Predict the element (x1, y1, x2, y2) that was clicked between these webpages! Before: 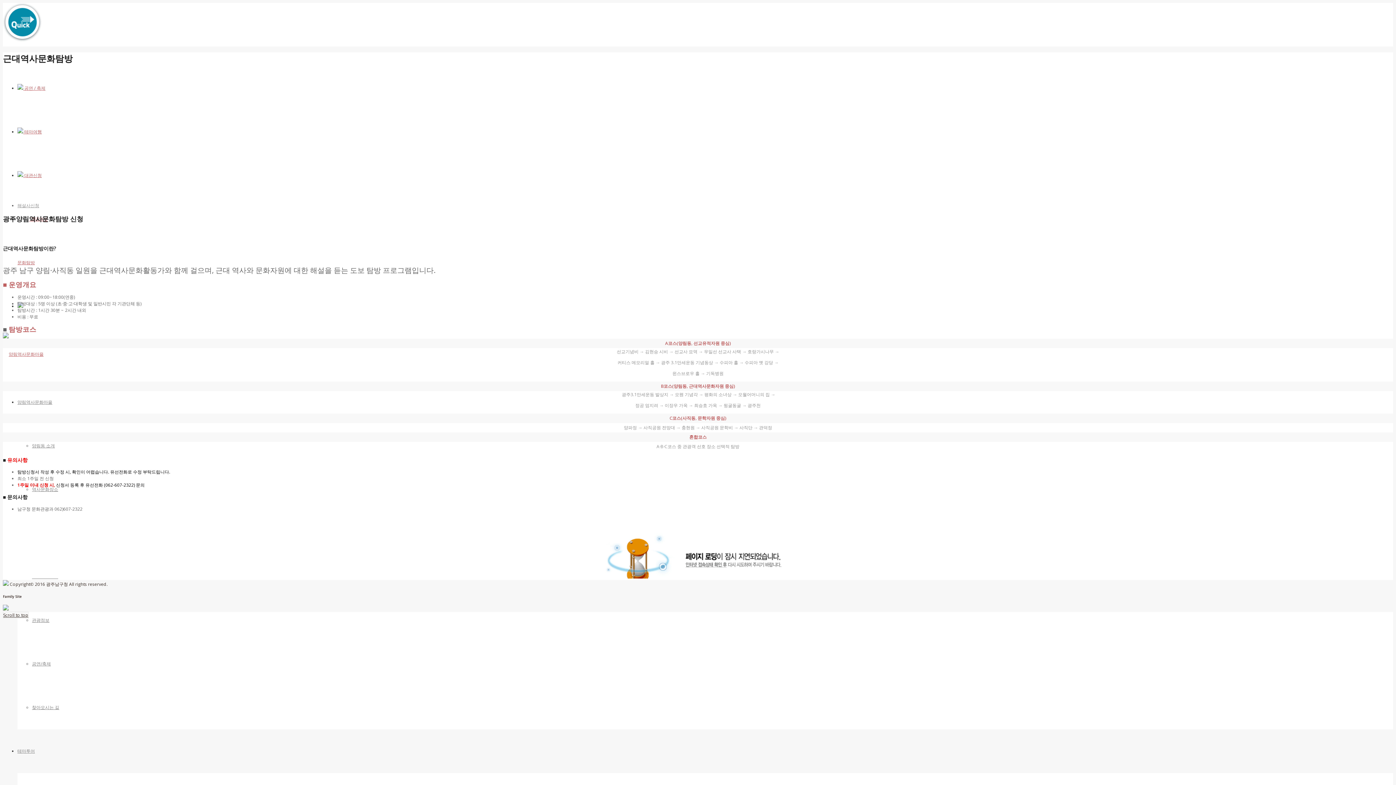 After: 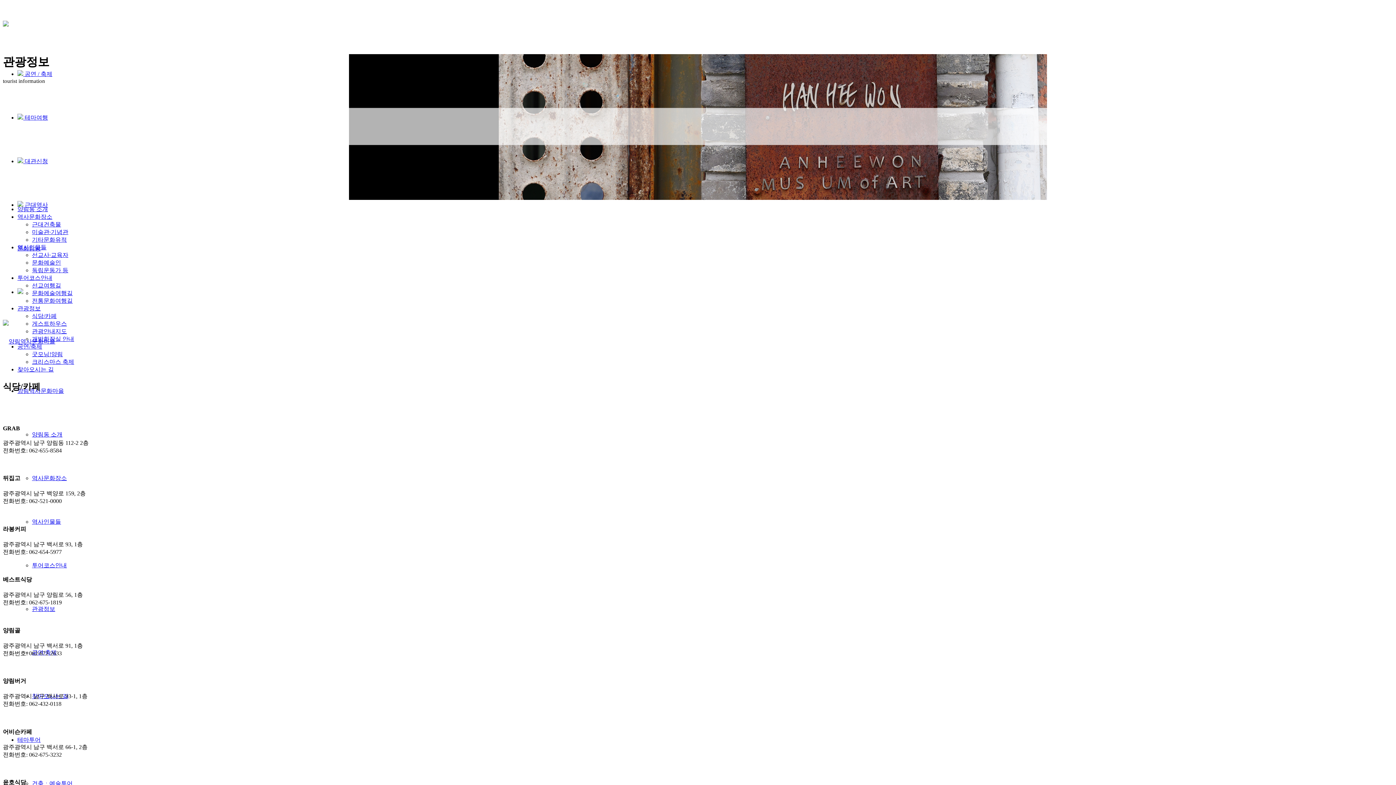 Action: label: 관광정보 bbox: (32, 617, 49, 623)